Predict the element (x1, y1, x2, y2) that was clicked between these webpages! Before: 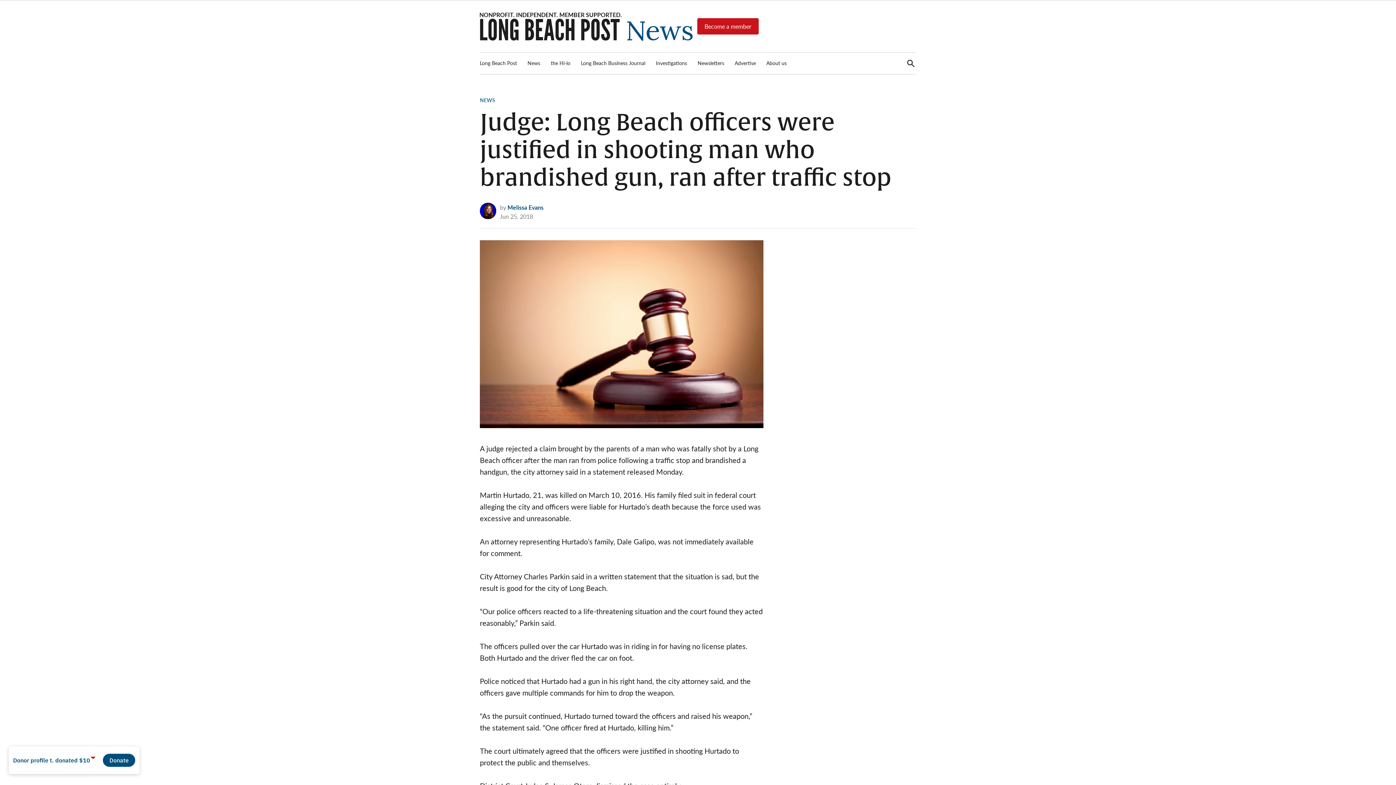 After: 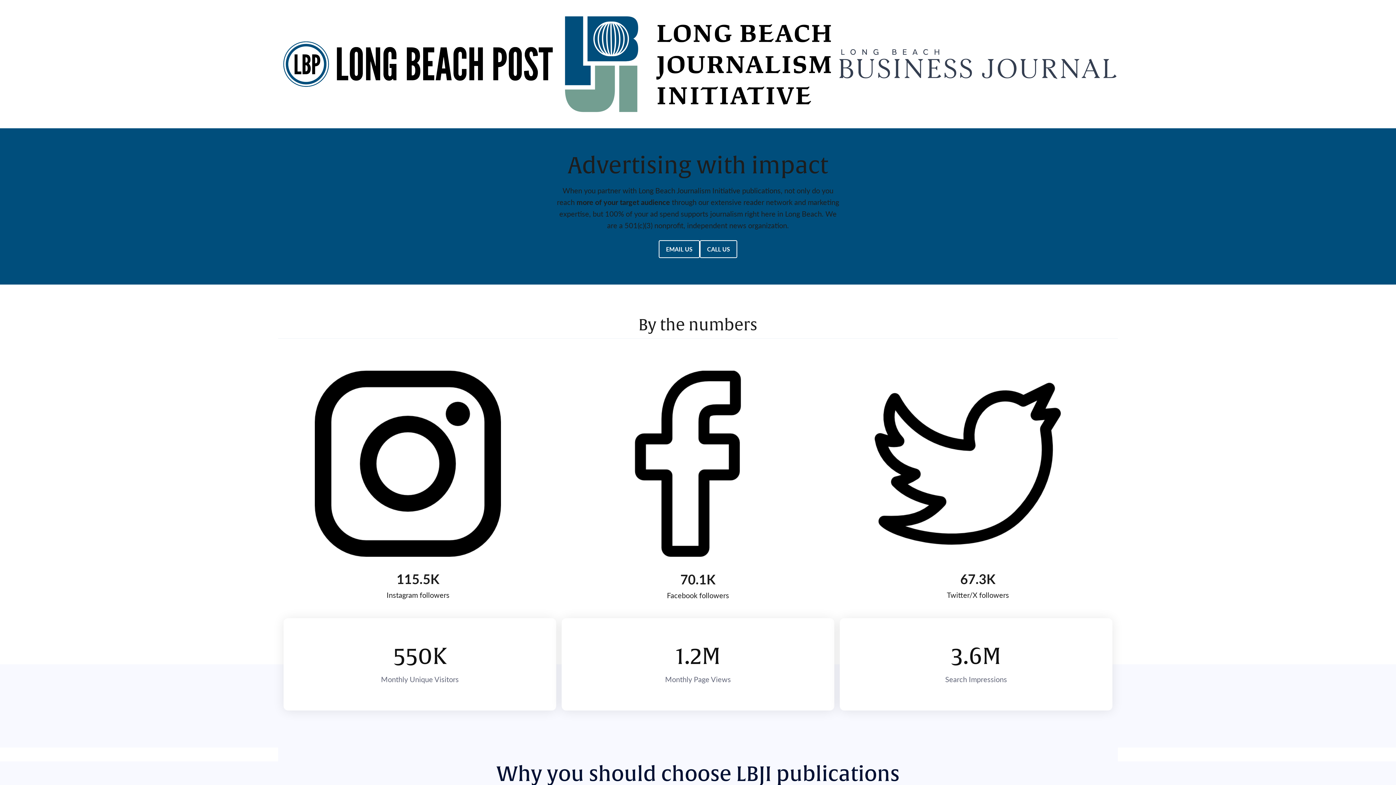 Action: bbox: (731, 57, 759, 68) label: Advertise